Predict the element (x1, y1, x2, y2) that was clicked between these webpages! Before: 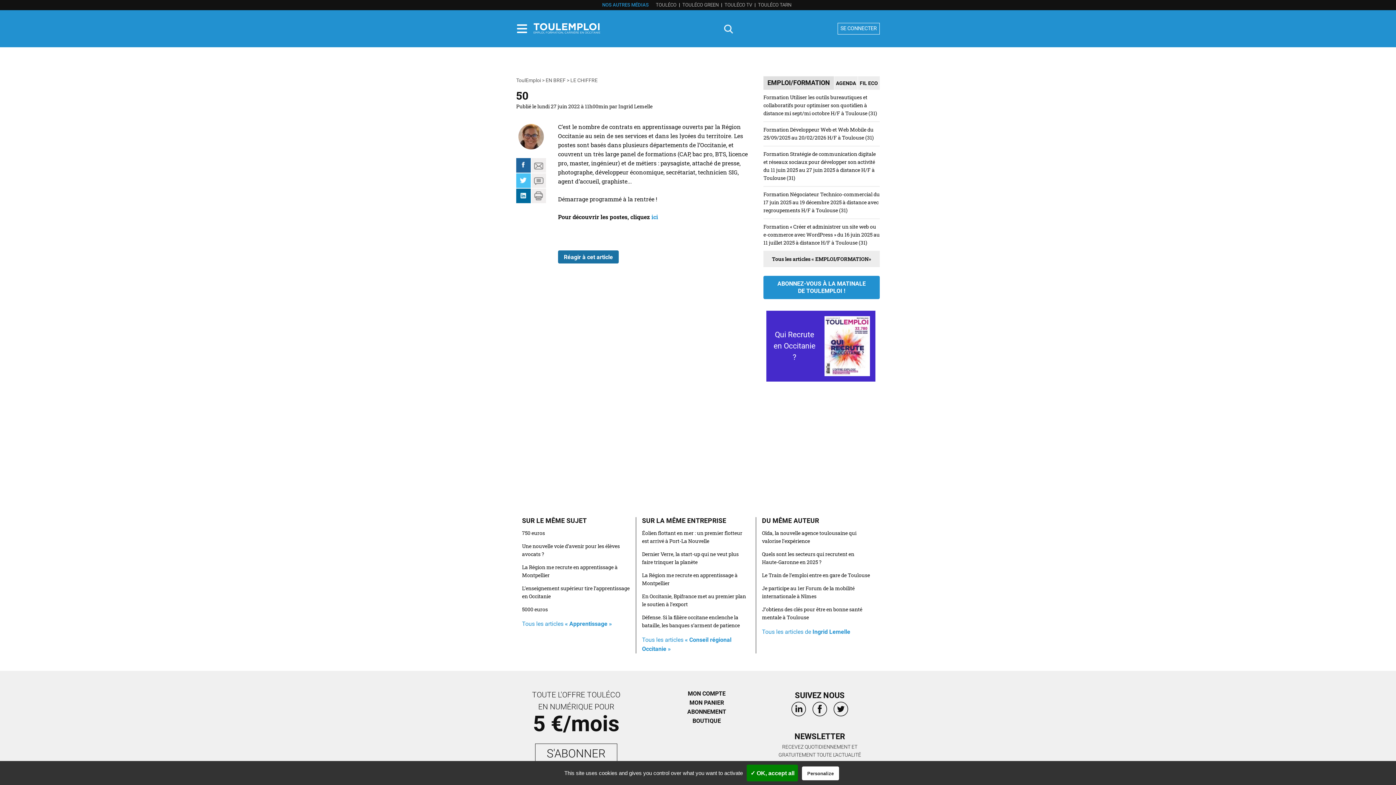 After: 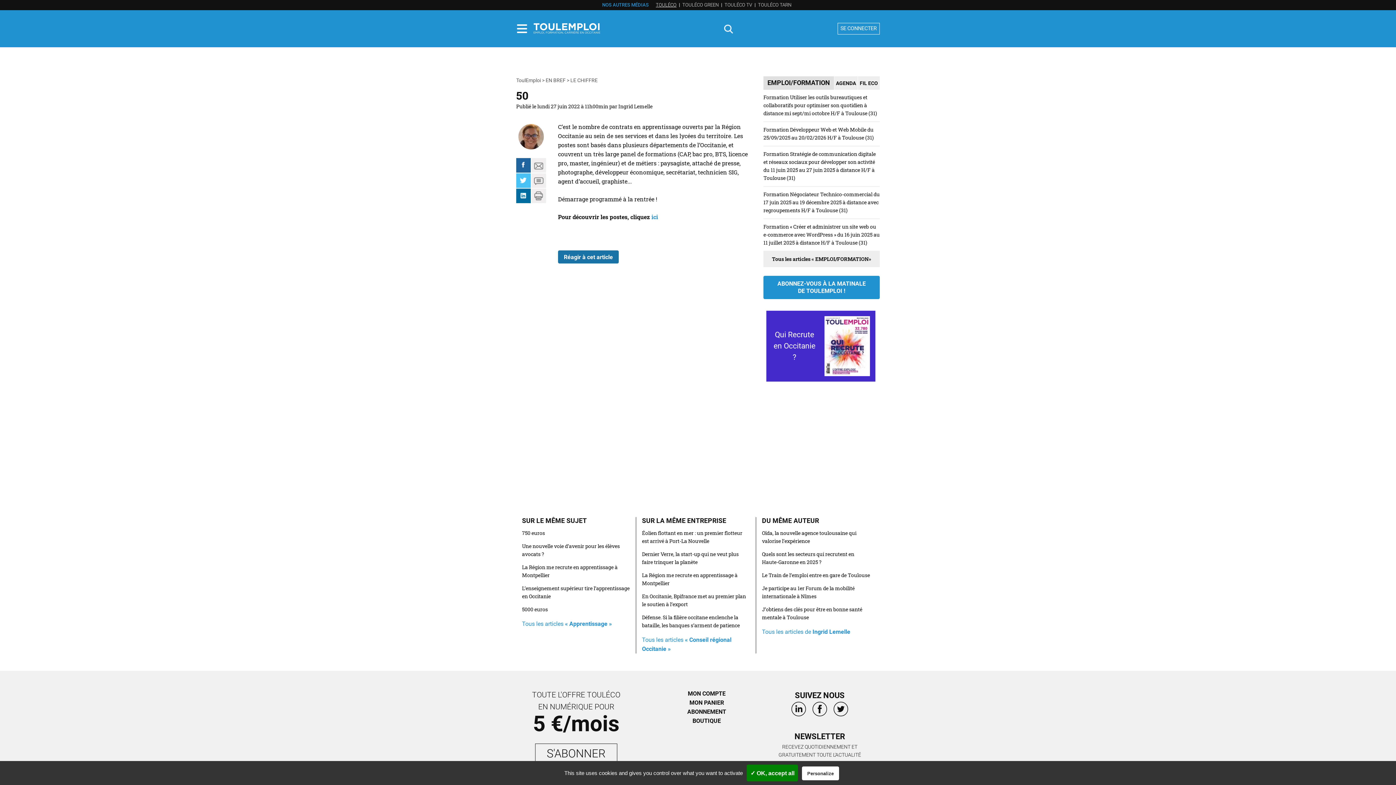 Action: label: TOULÉCO bbox: (655, 1, 676, 8)